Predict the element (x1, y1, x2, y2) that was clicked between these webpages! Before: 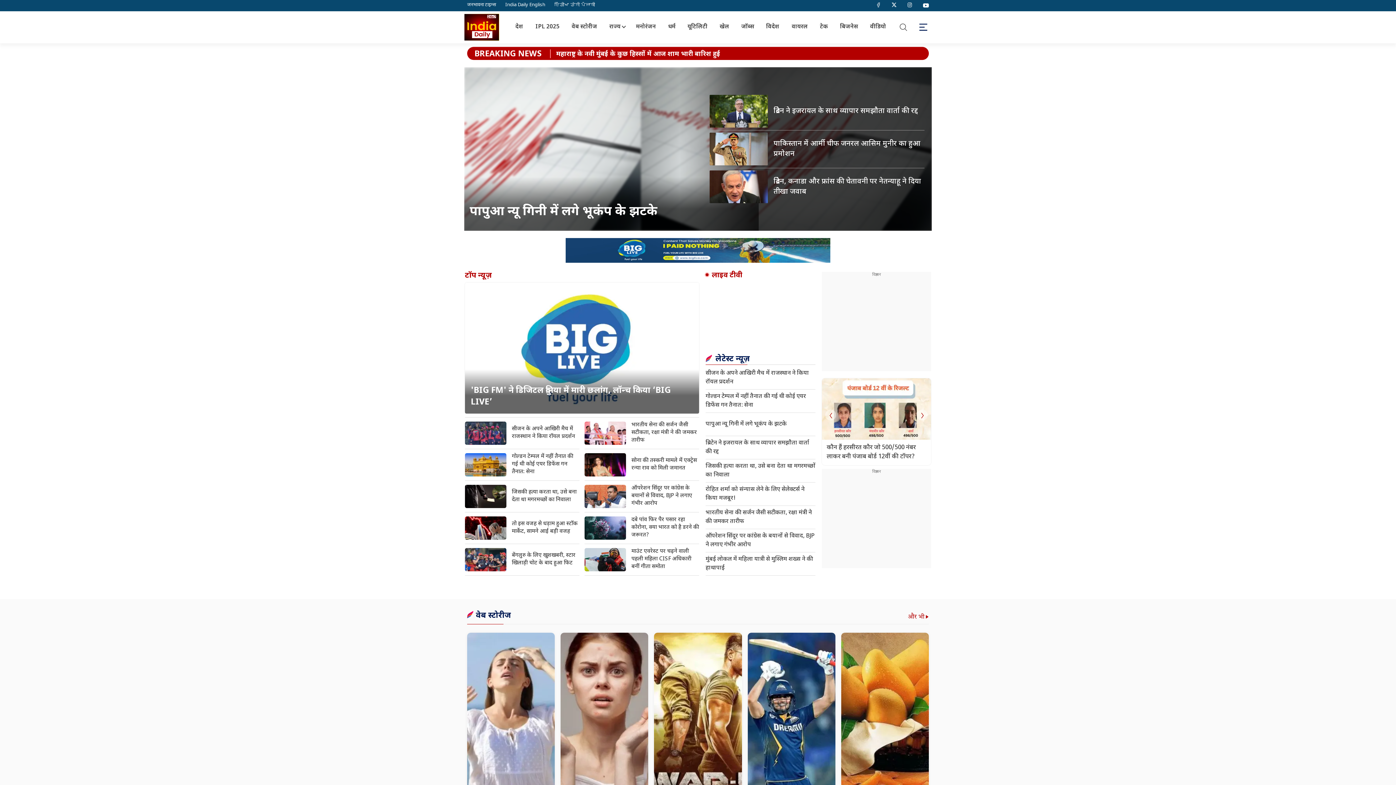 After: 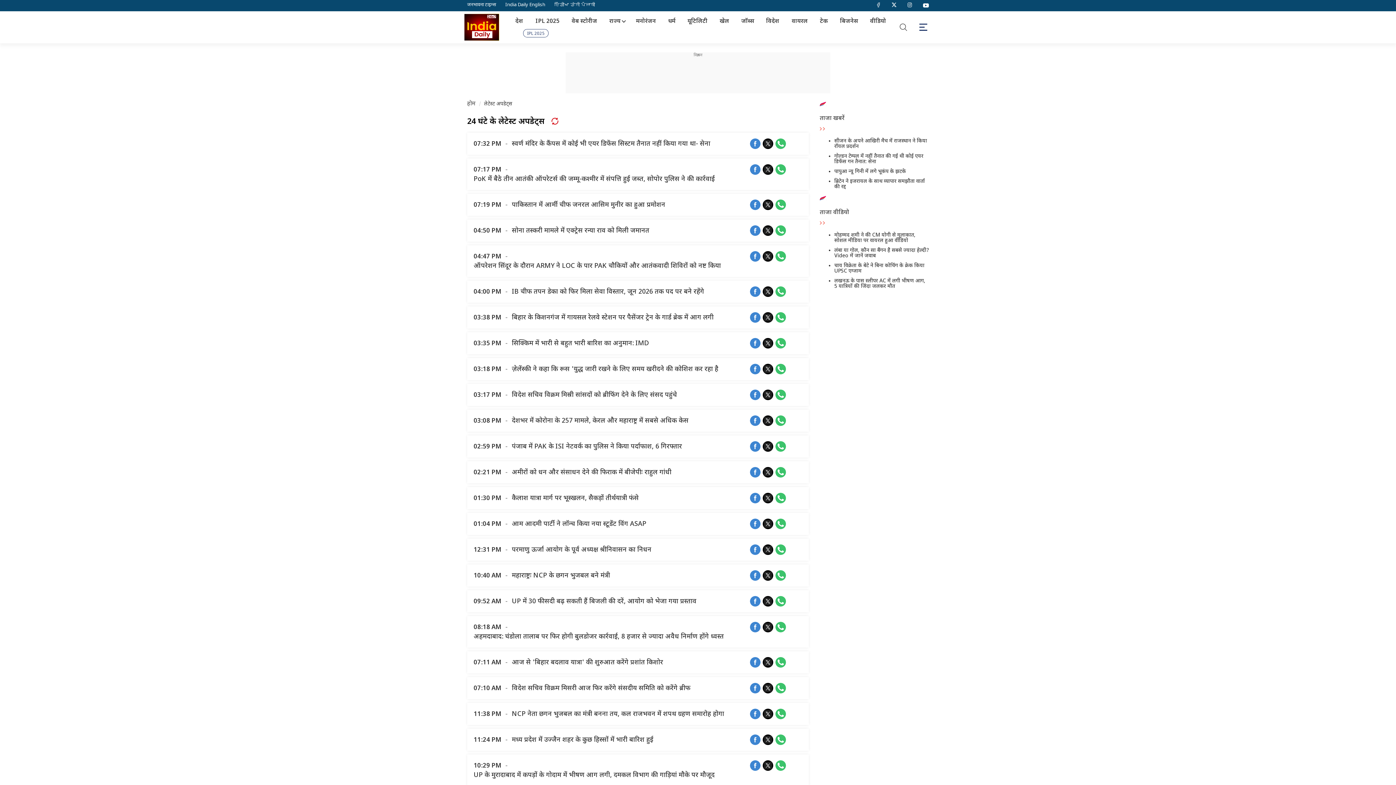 Action: label: महाराष्ट्र सरकार द्वारा CJI बी आर गवई को स्थायी राजकीय अतिथि नामित किया गया bbox: (556, 49, 923, 58)